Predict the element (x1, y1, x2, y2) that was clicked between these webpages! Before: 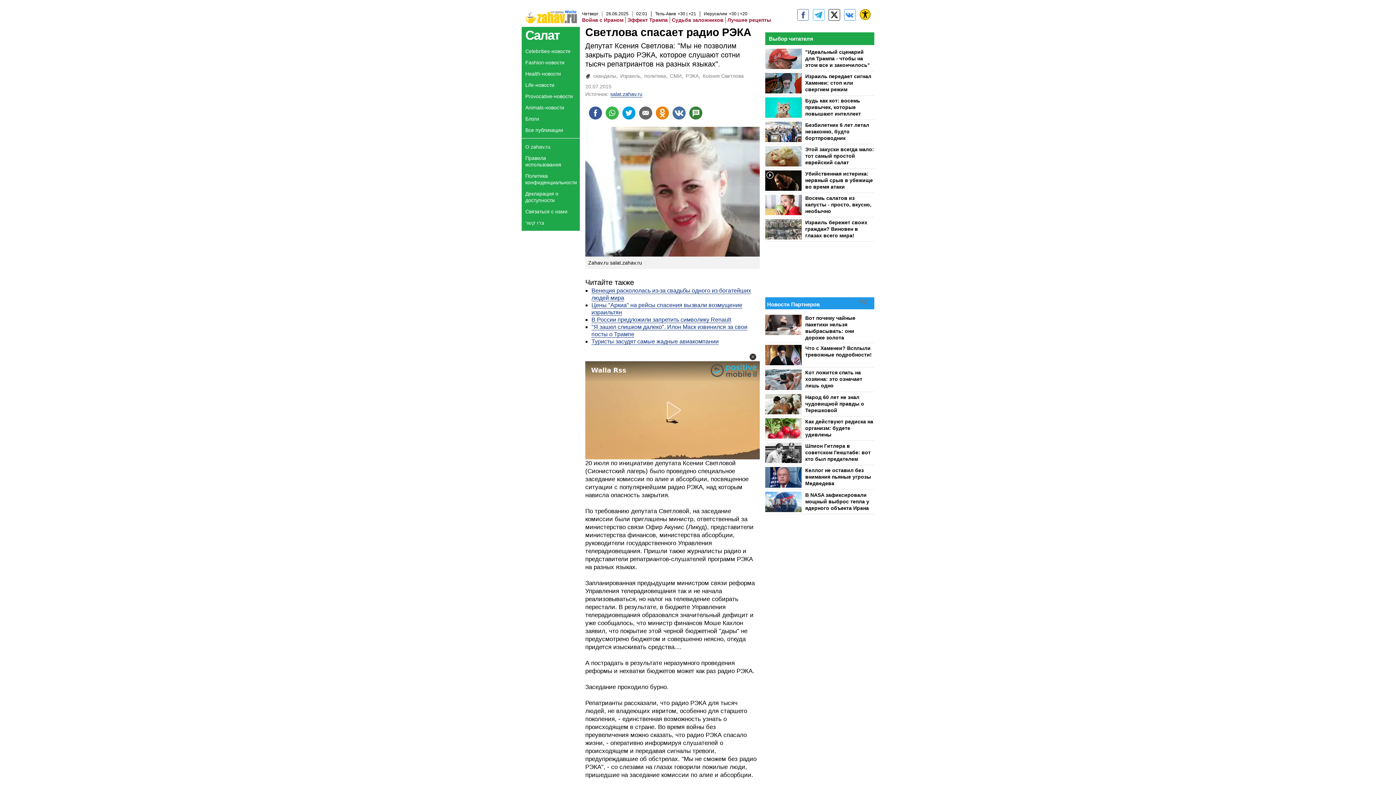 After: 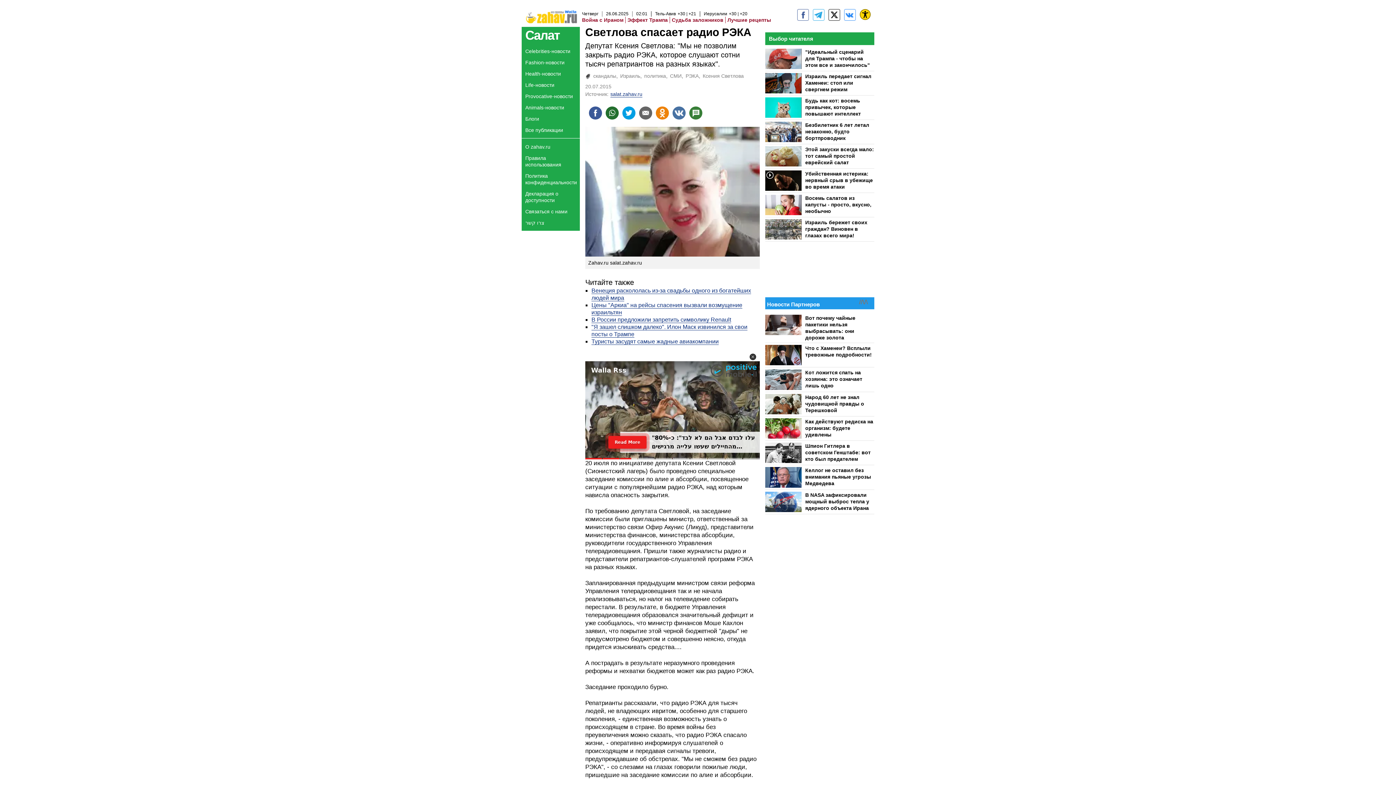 Action: label: Поделиться на whatsapp bbox: (605, 106, 618, 119)